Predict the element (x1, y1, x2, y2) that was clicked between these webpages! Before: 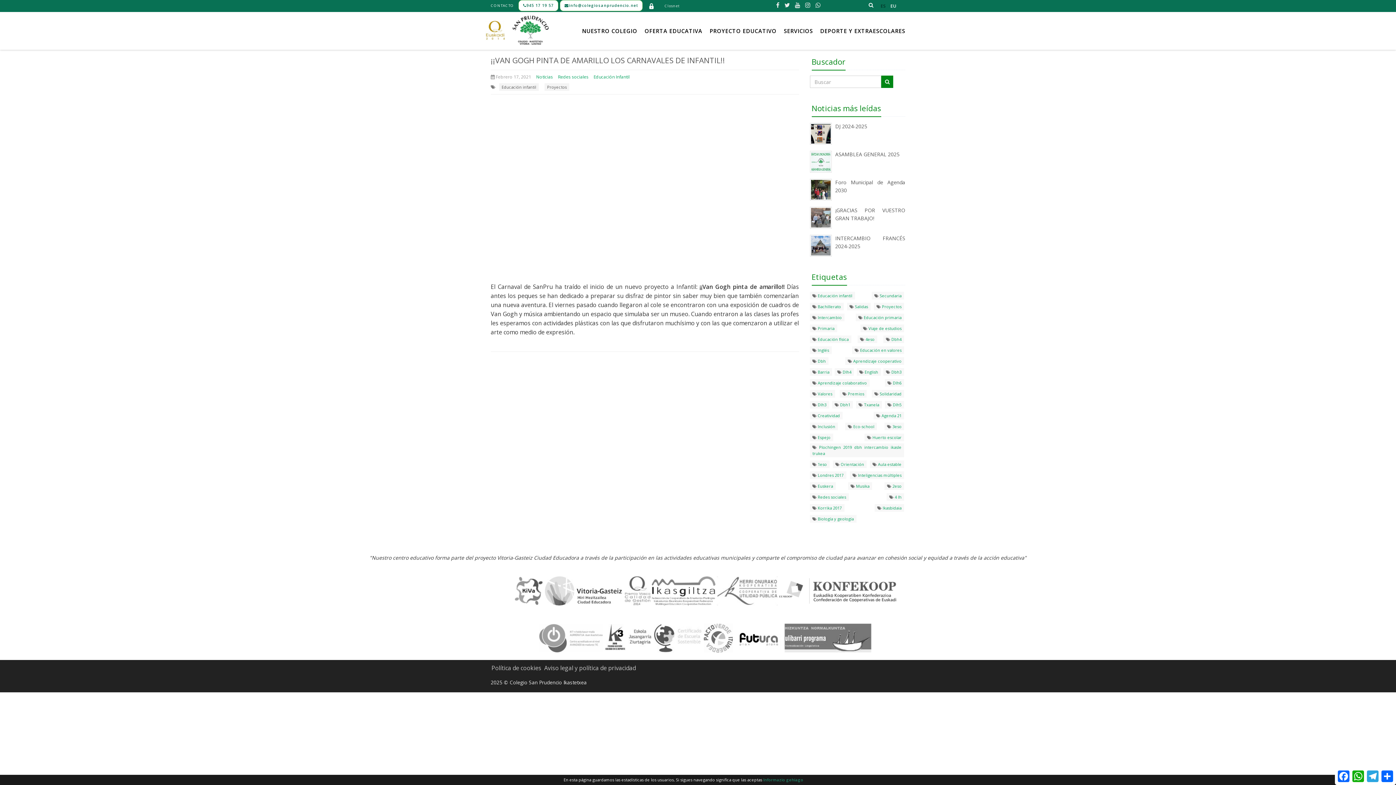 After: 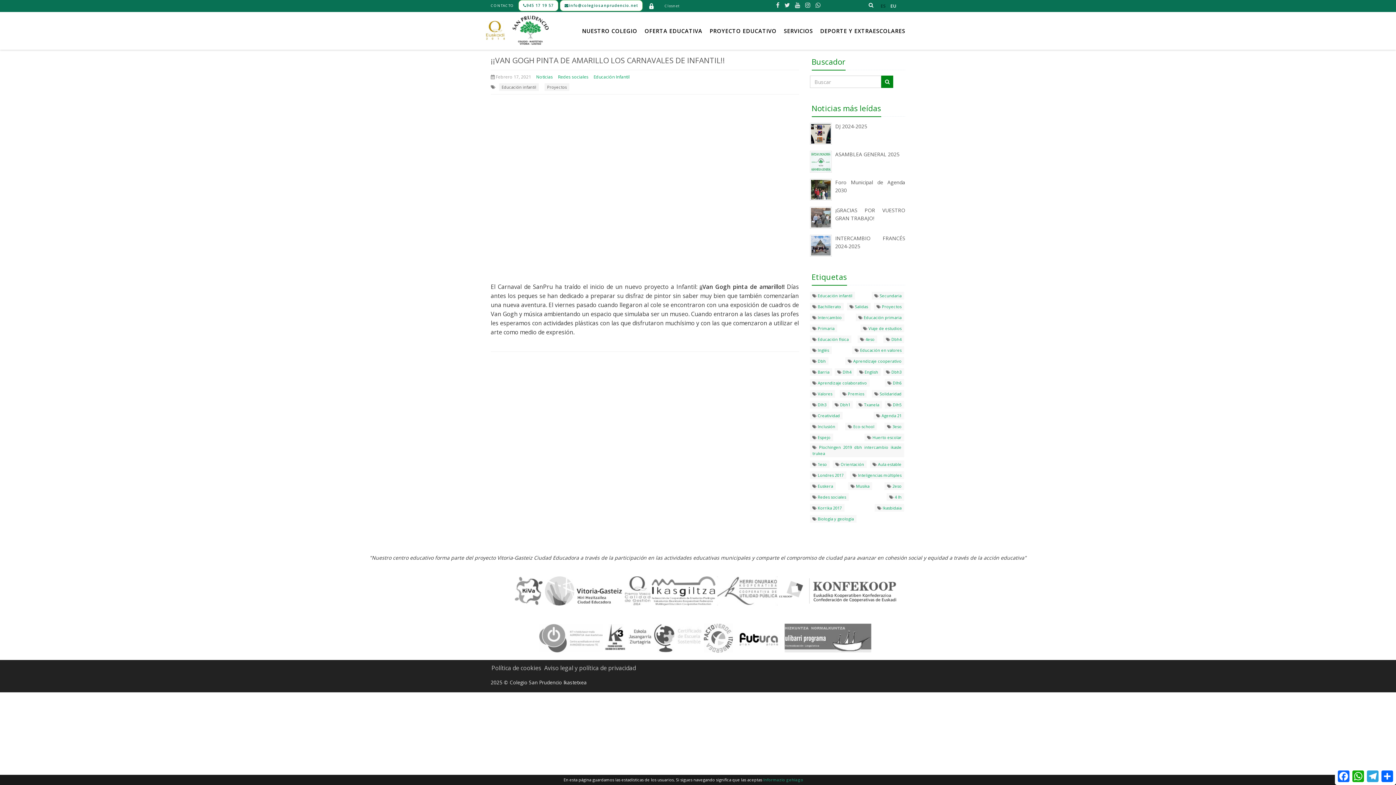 Action: bbox: (539, 633, 603, 641)